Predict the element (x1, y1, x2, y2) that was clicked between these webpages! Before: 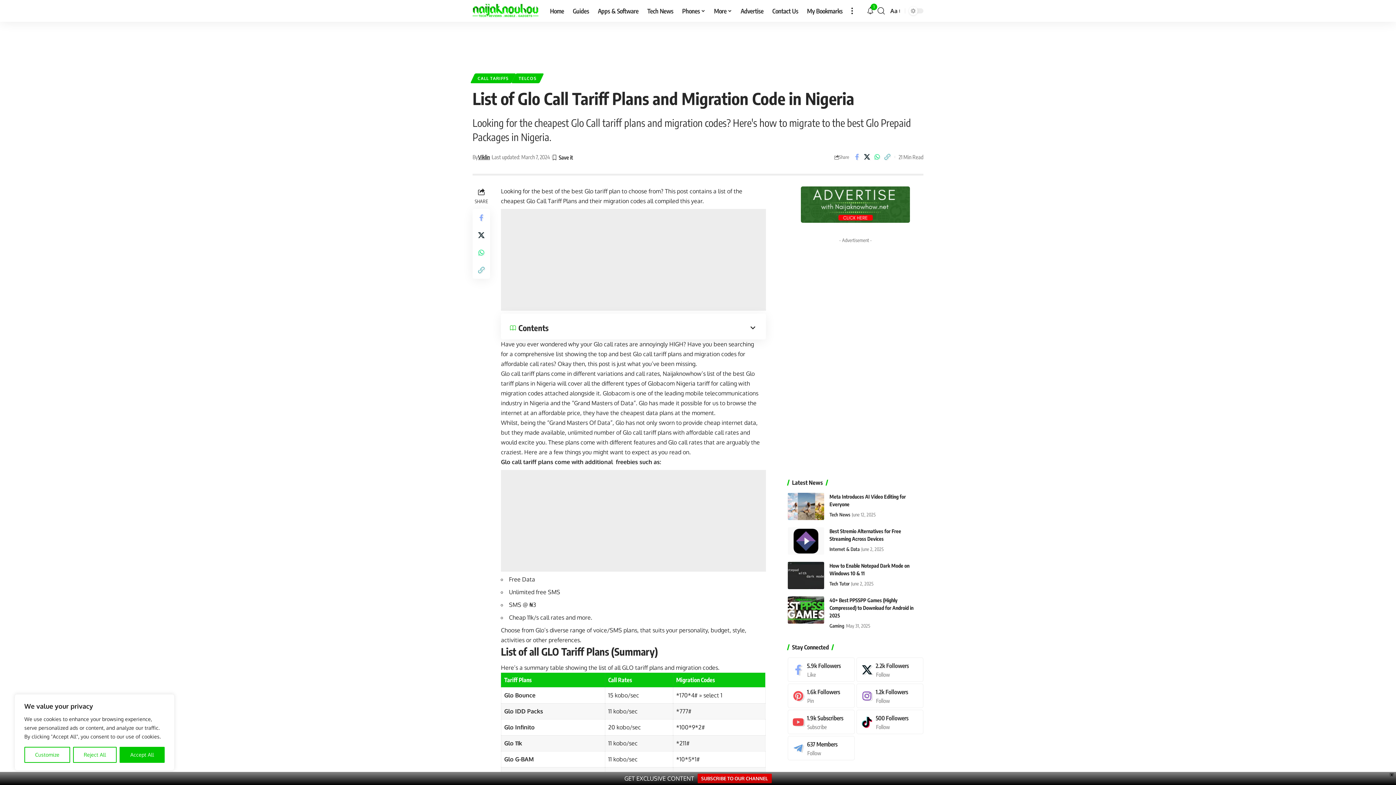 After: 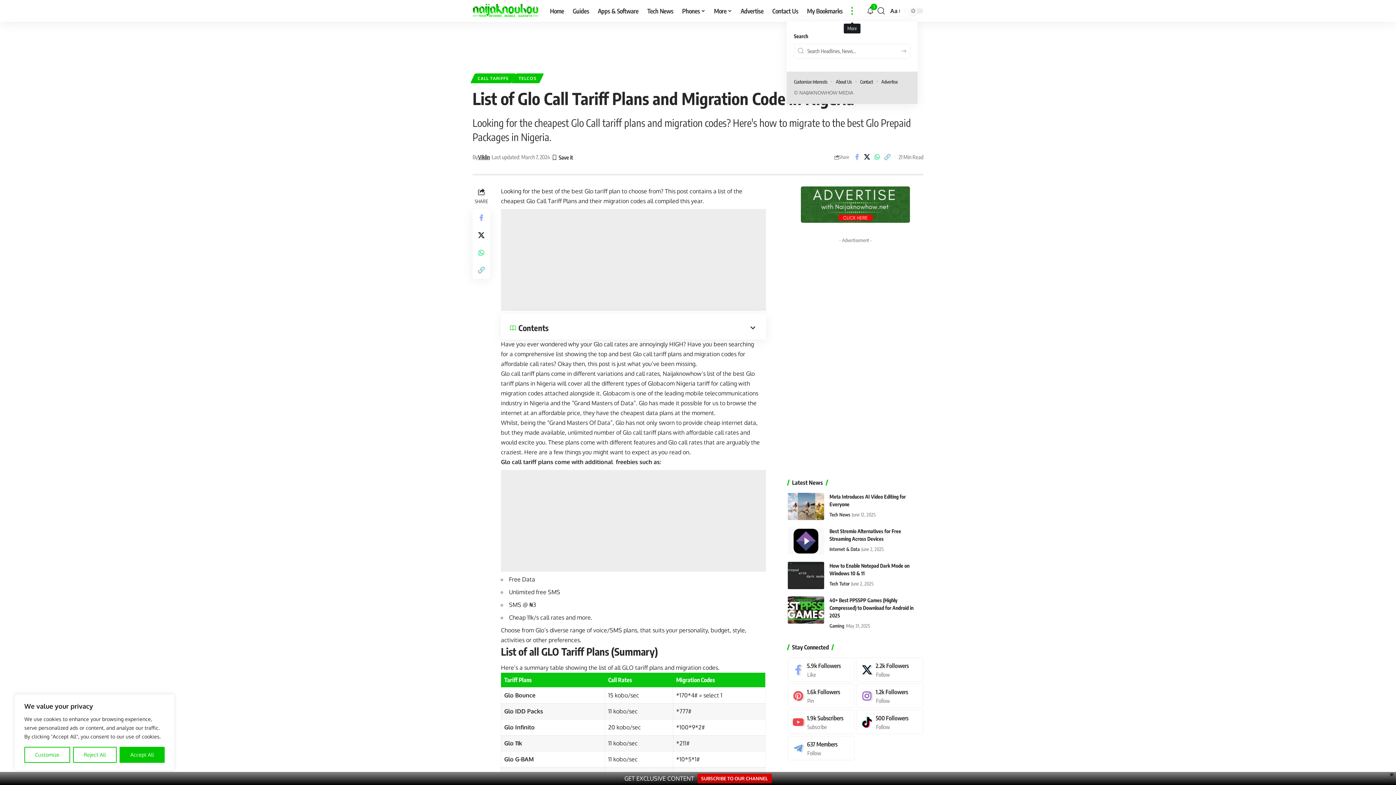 Action: label: more bbox: (847, 0, 857, 21)